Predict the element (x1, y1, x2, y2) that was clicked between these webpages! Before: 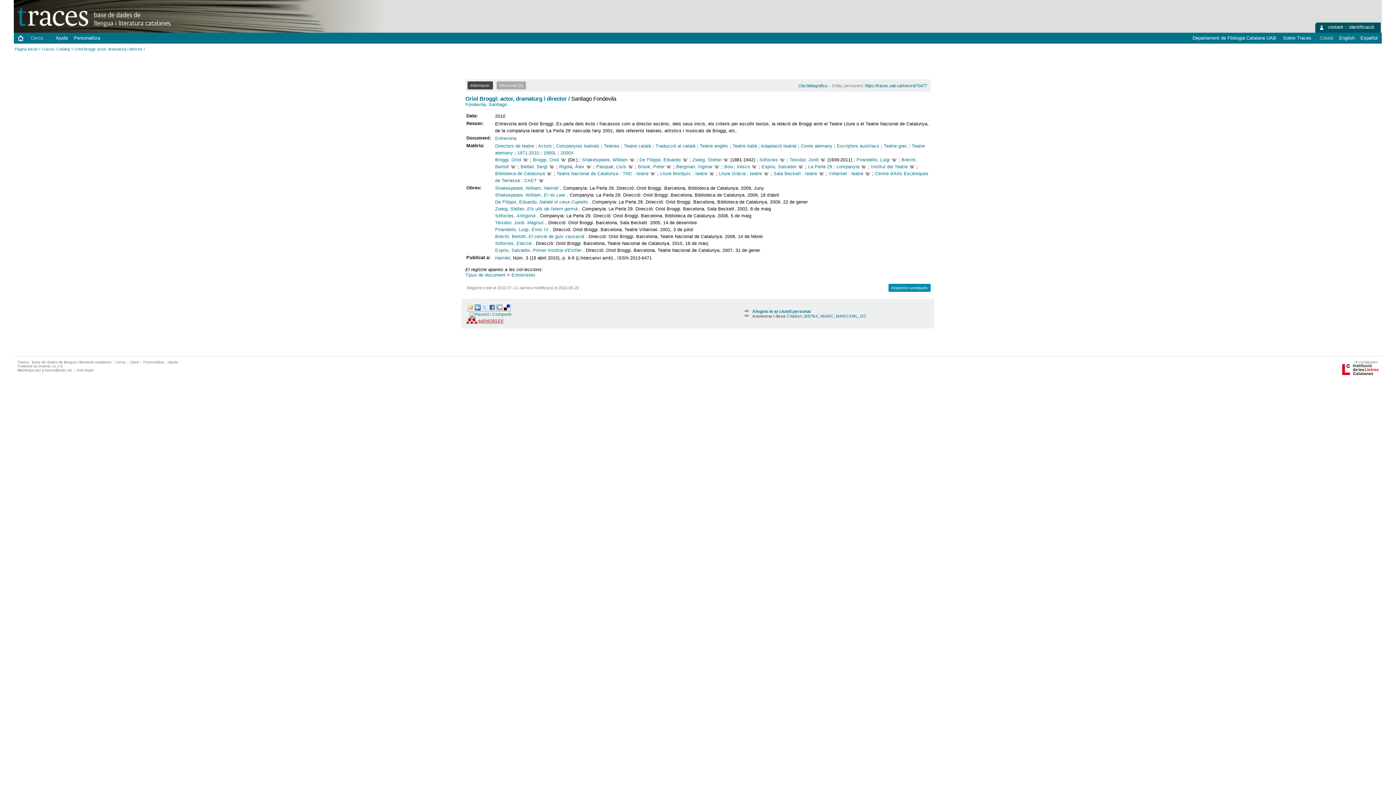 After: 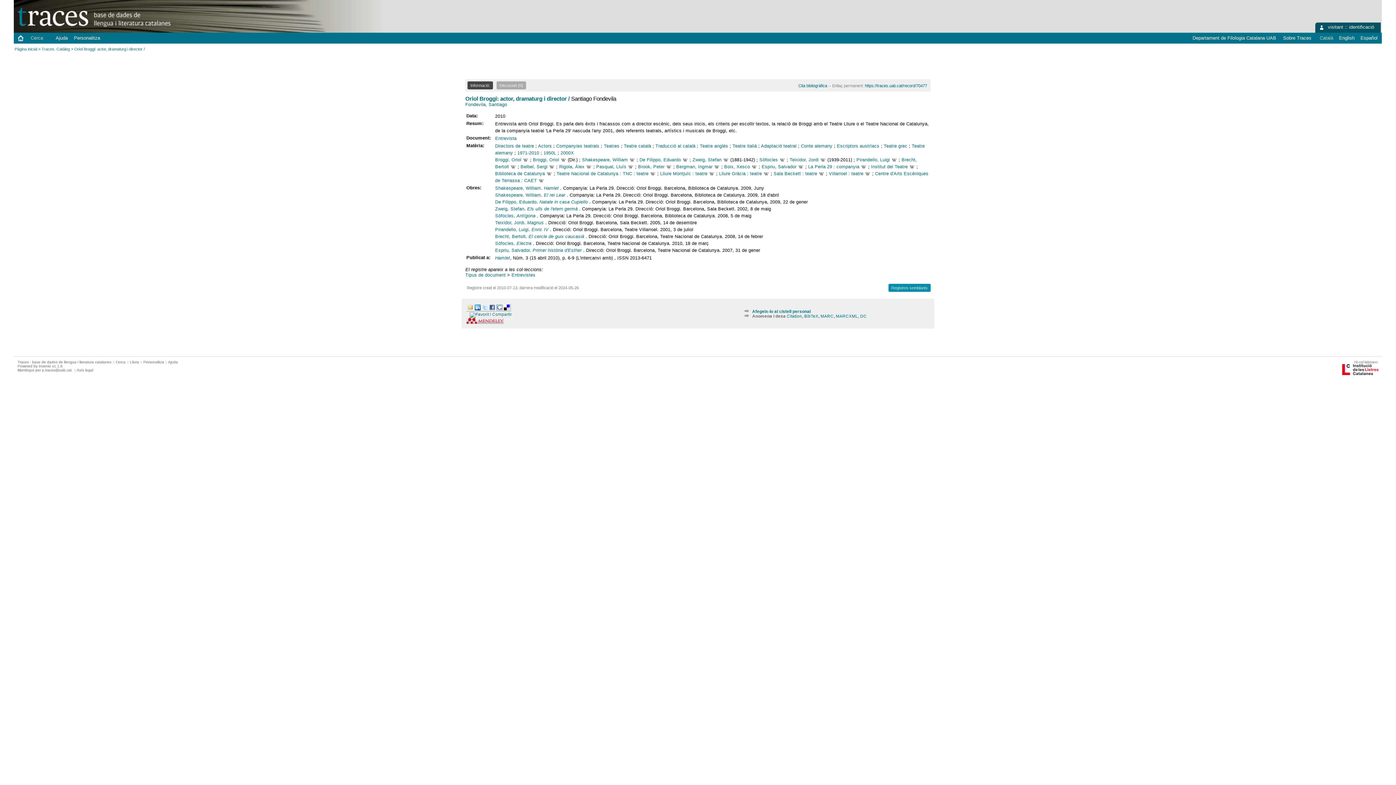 Action: bbox: (467, 81, 493, 89) label: Informació: